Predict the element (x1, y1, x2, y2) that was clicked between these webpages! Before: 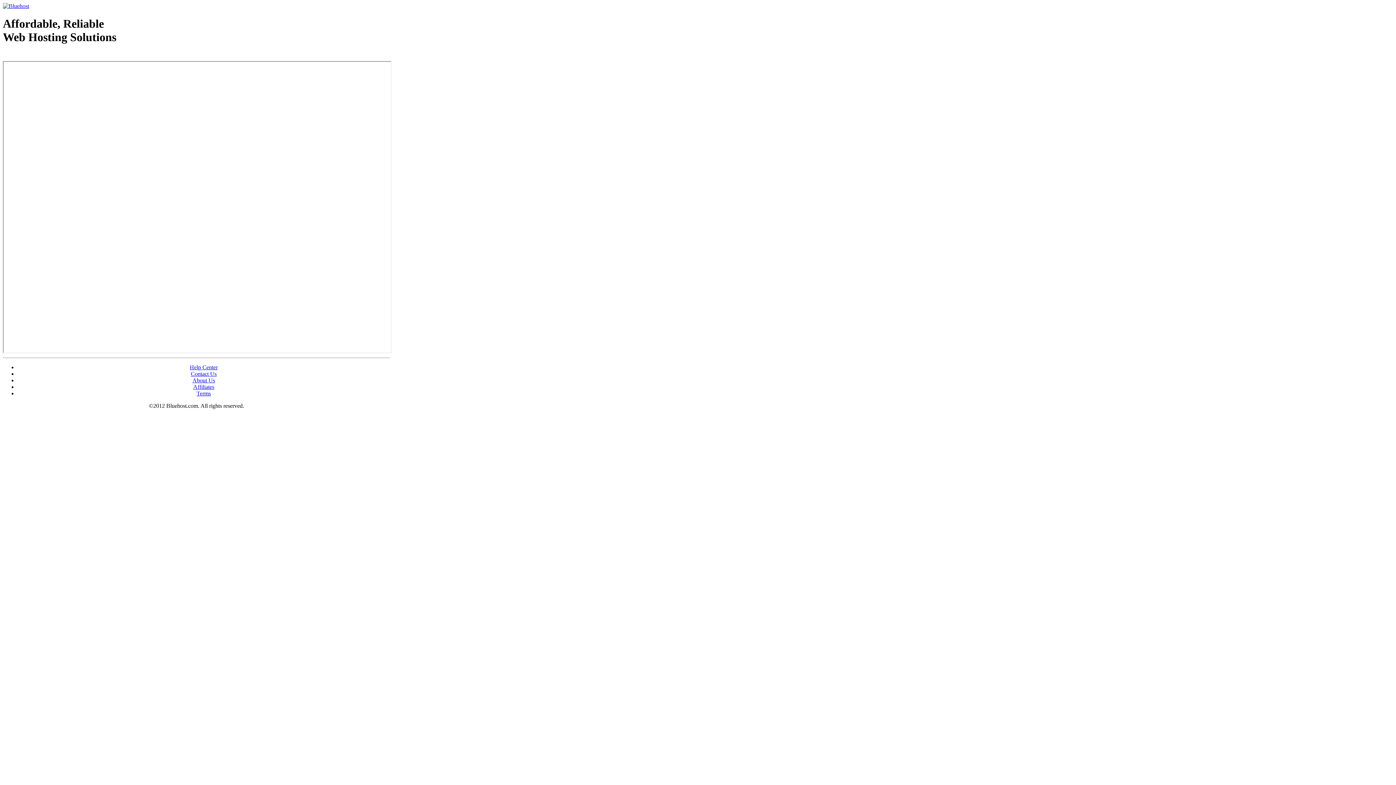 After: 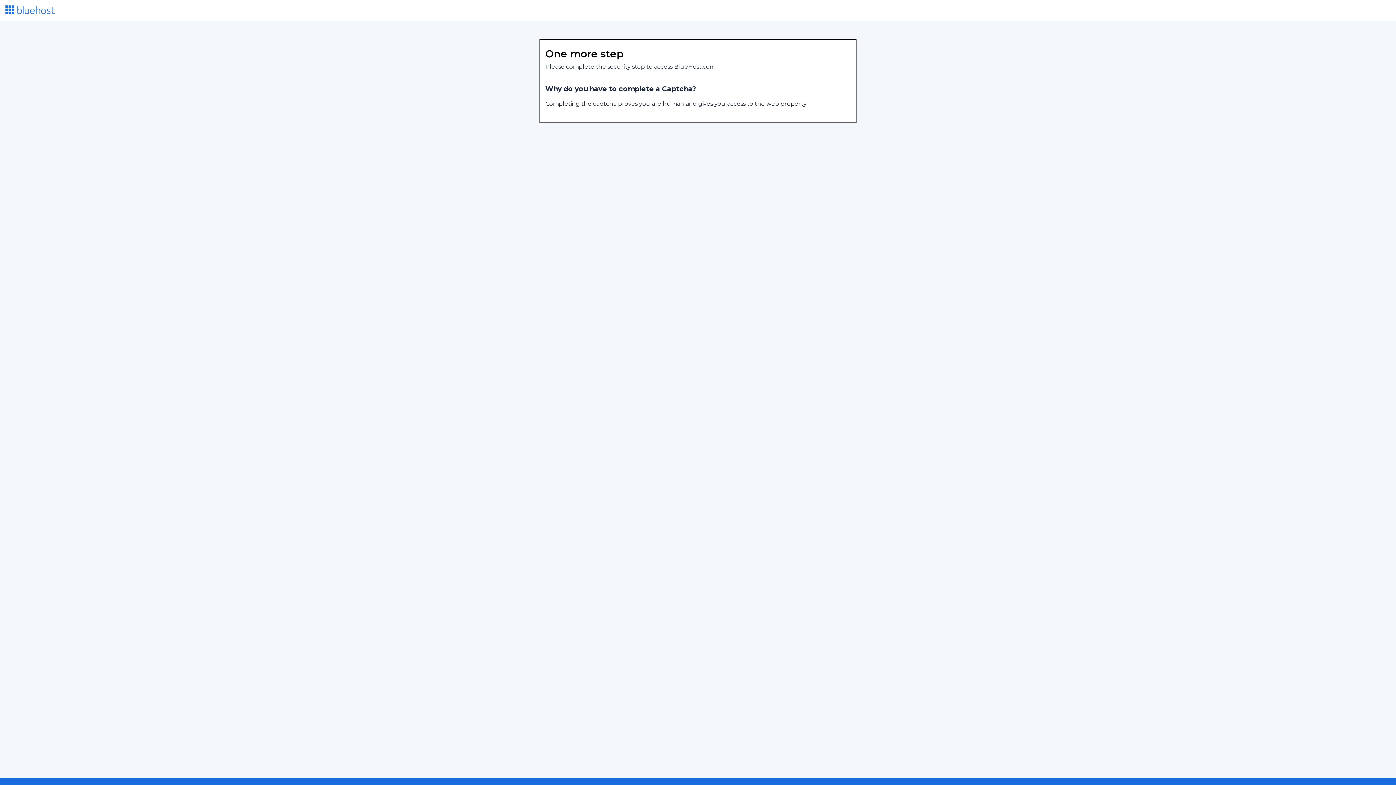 Action: label: About Us bbox: (192, 377, 215, 383)